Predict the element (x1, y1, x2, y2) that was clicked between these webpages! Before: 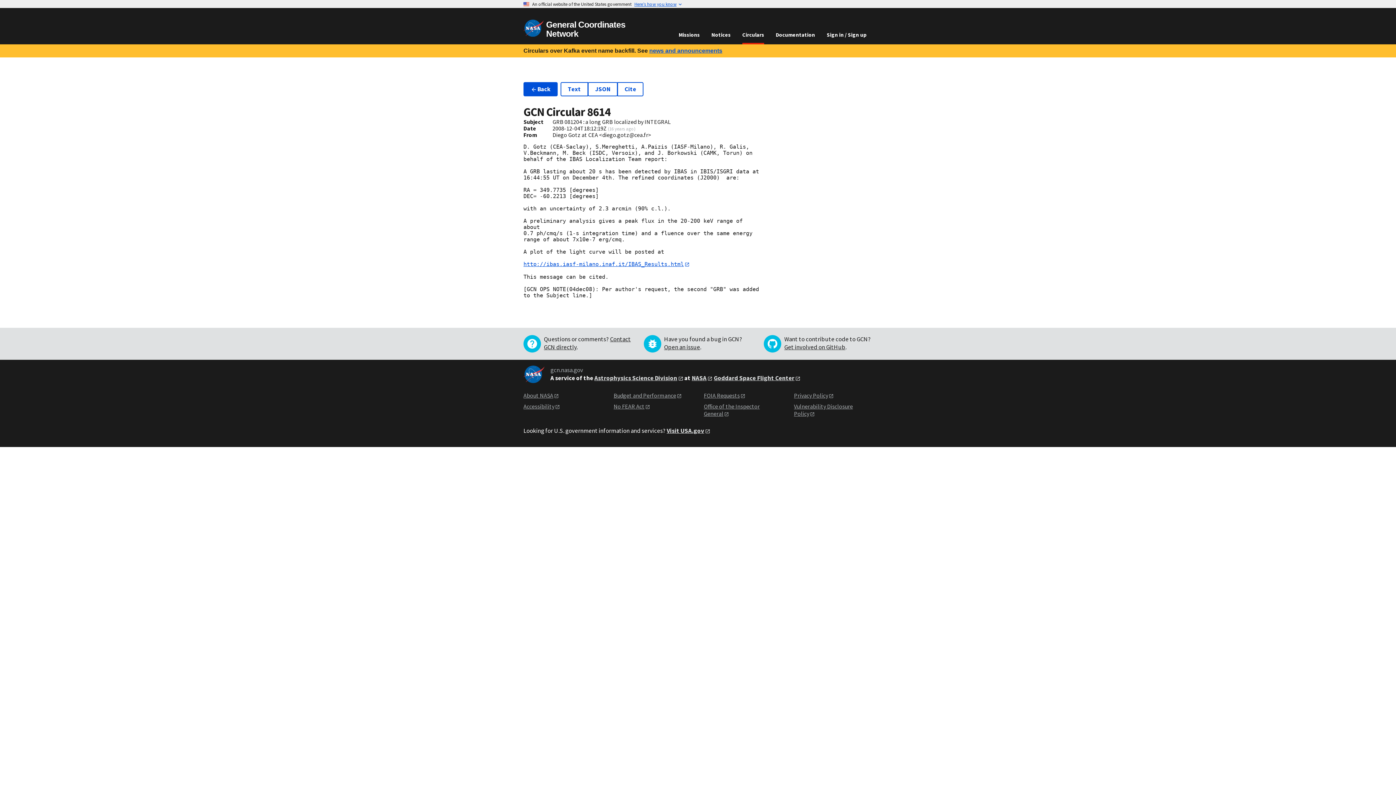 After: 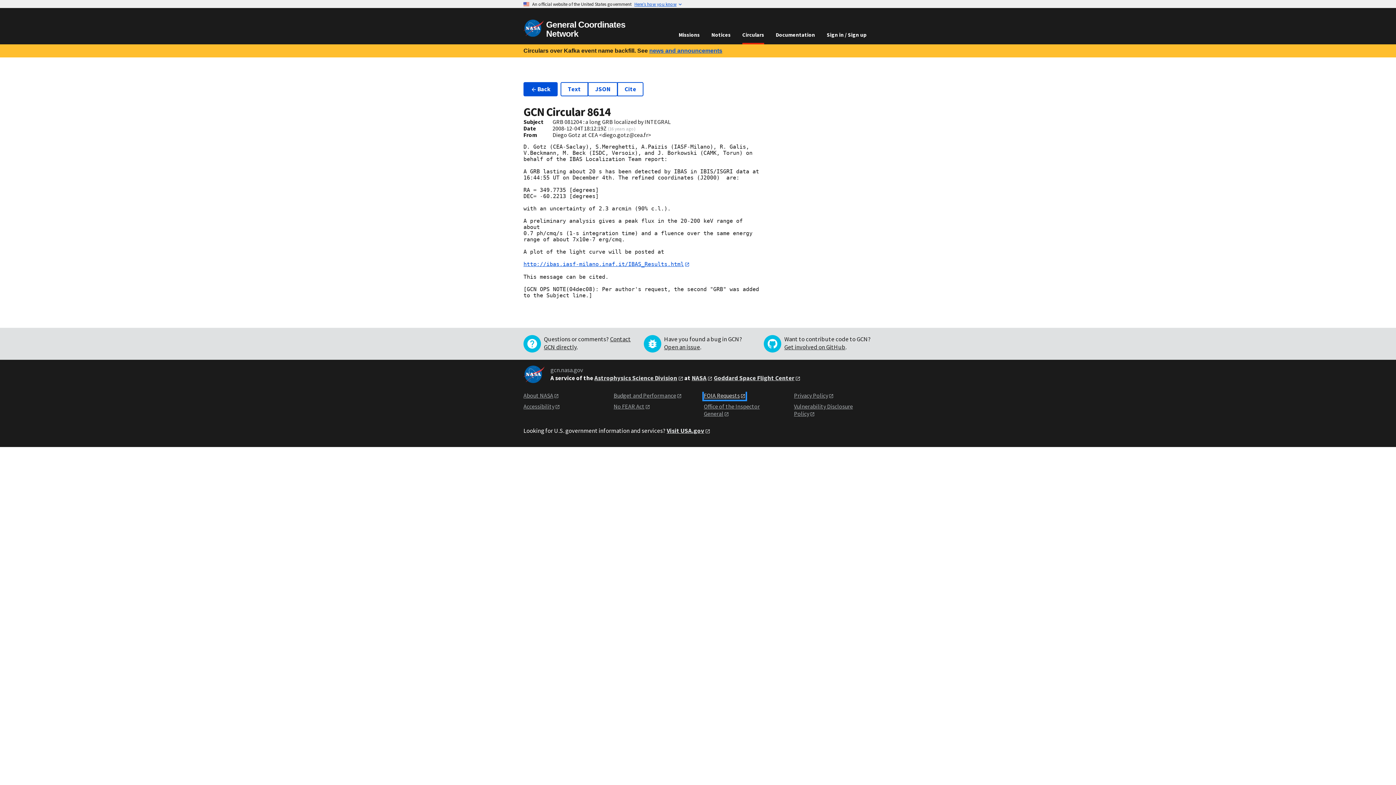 Action: label: FOIA Requests bbox: (704, 391, 745, 399)